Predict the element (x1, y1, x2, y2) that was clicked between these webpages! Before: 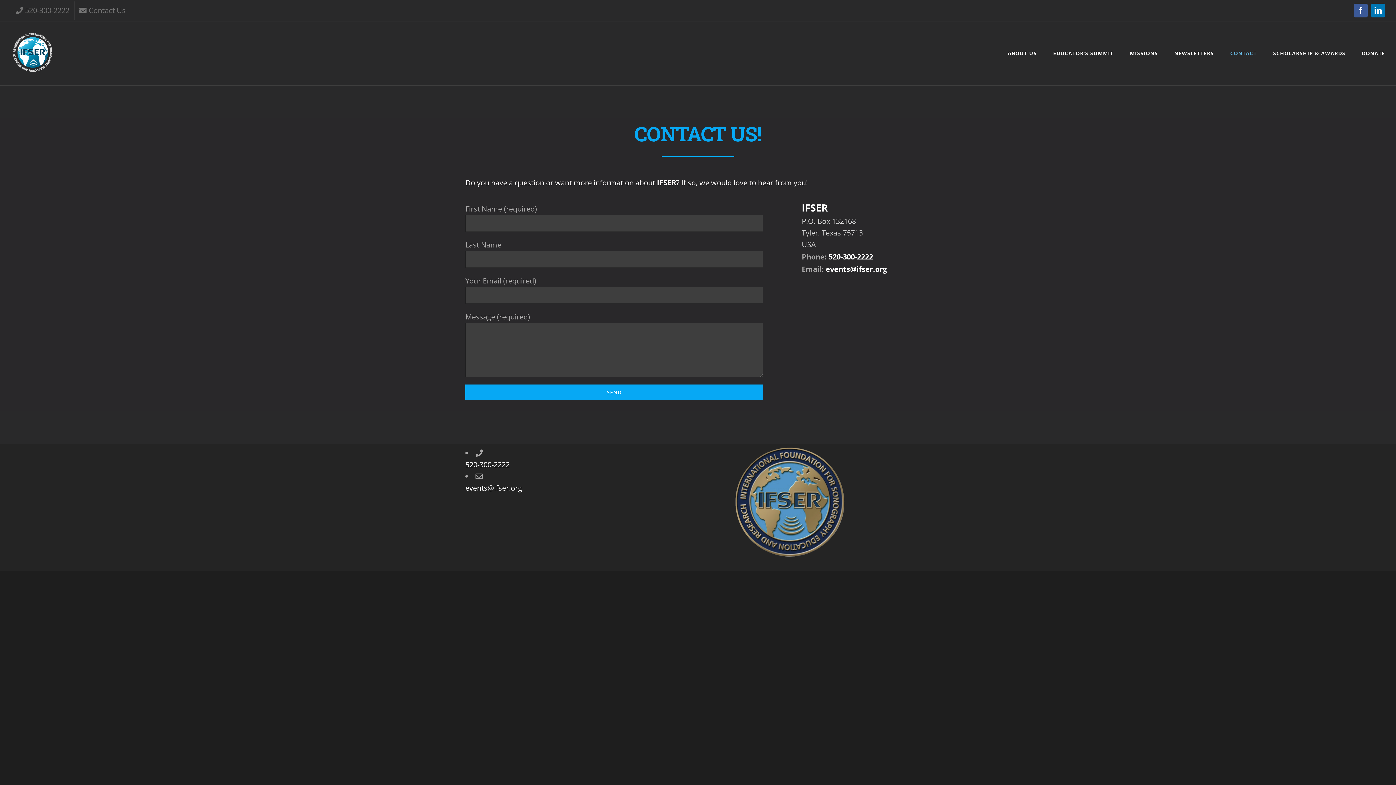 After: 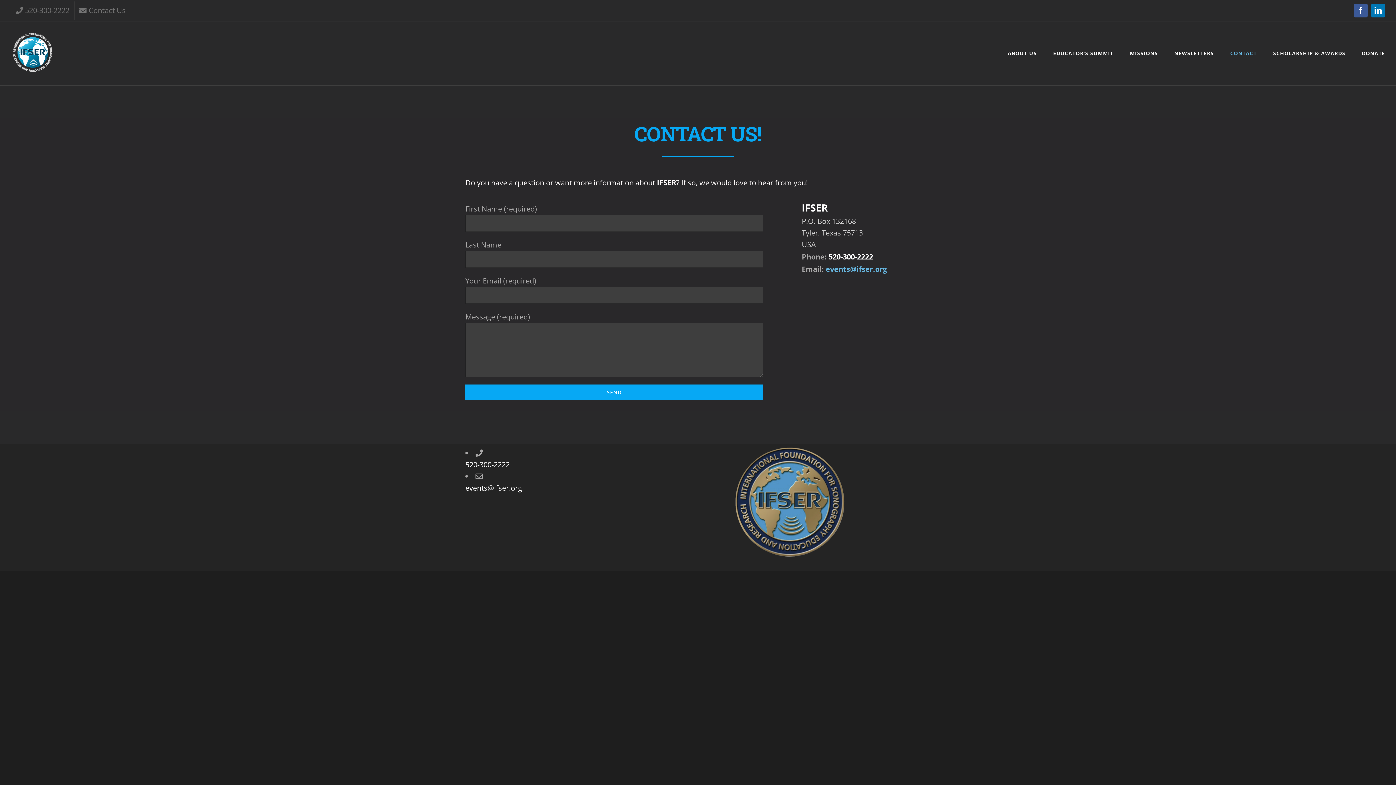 Action: bbox: (825, 264, 887, 274) label: events@ifser.org